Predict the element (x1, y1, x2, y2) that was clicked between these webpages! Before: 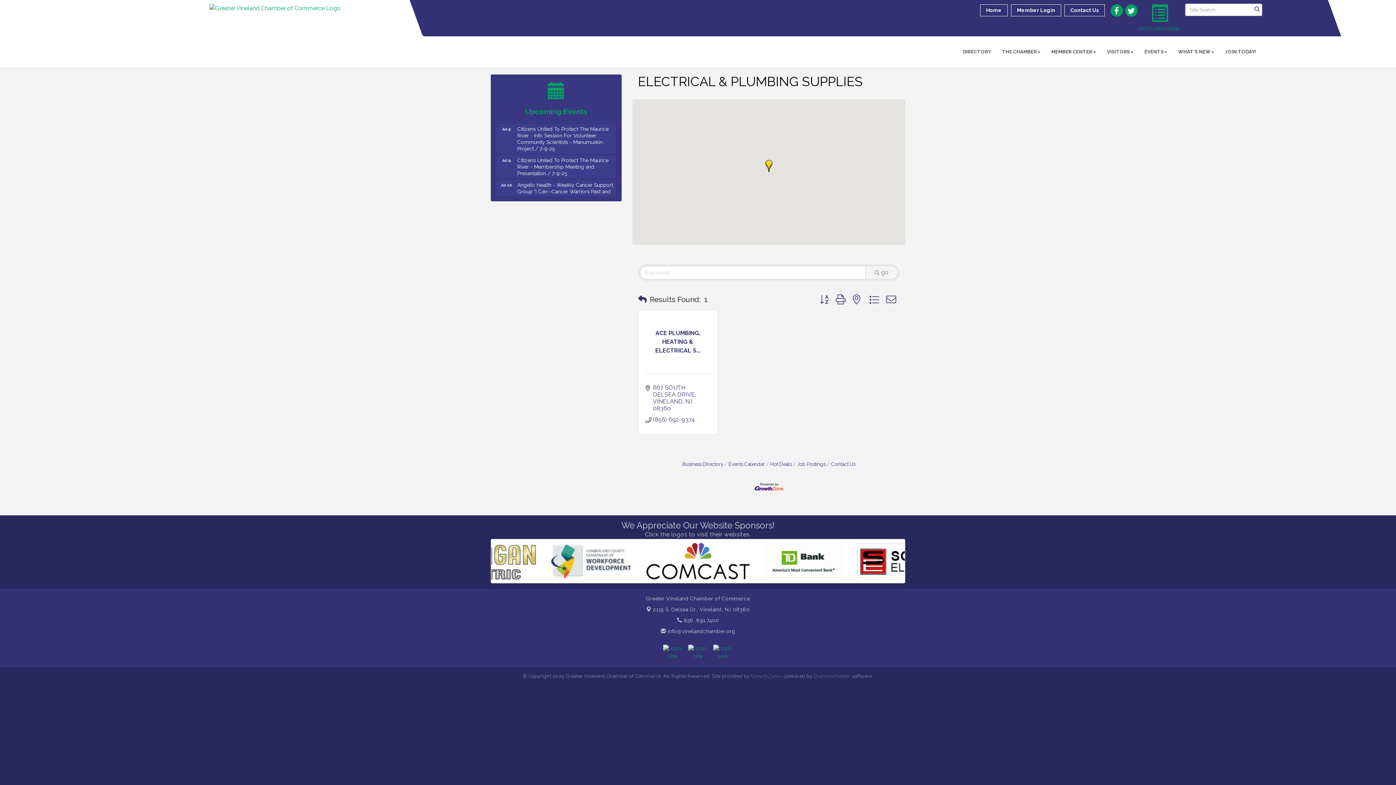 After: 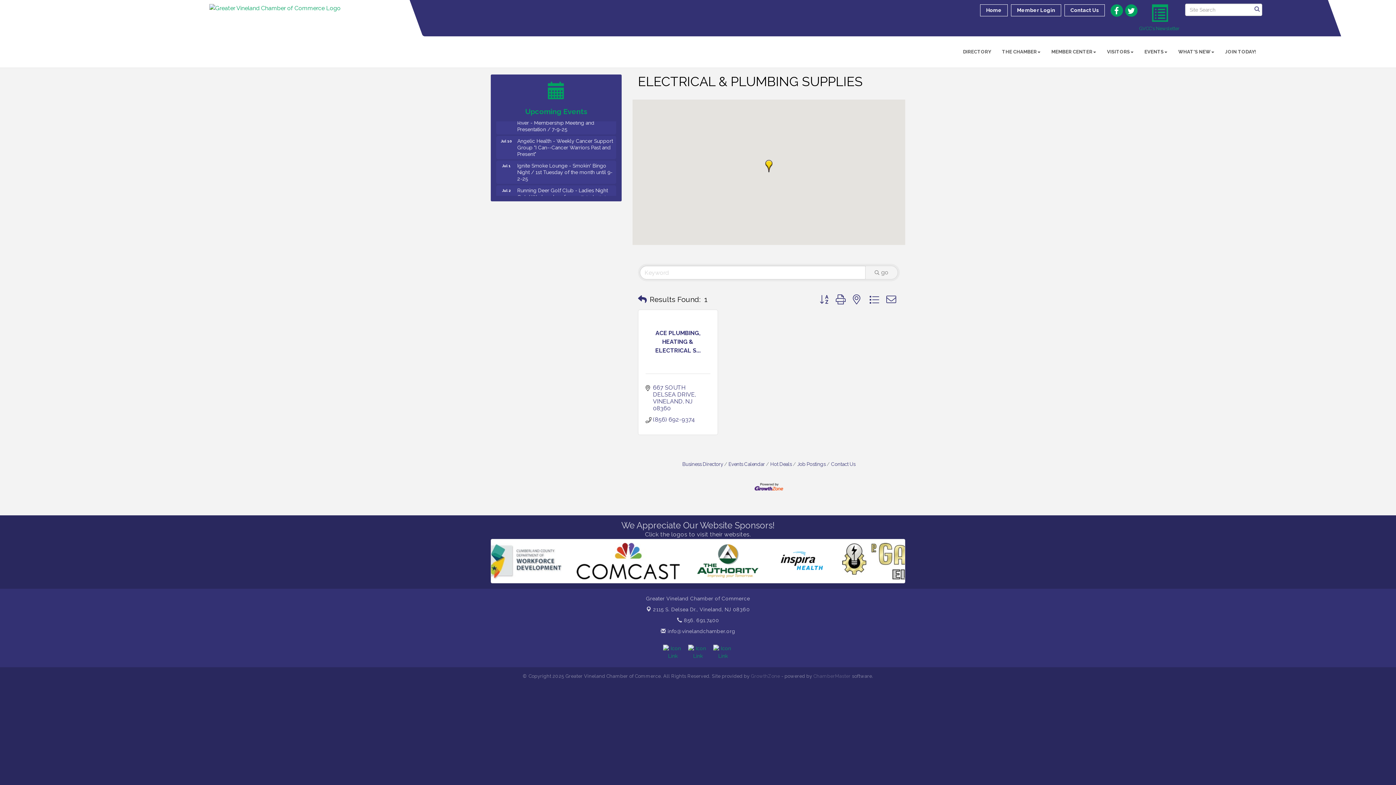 Action: bbox: (865, 265, 898, 279) label: Search Submit